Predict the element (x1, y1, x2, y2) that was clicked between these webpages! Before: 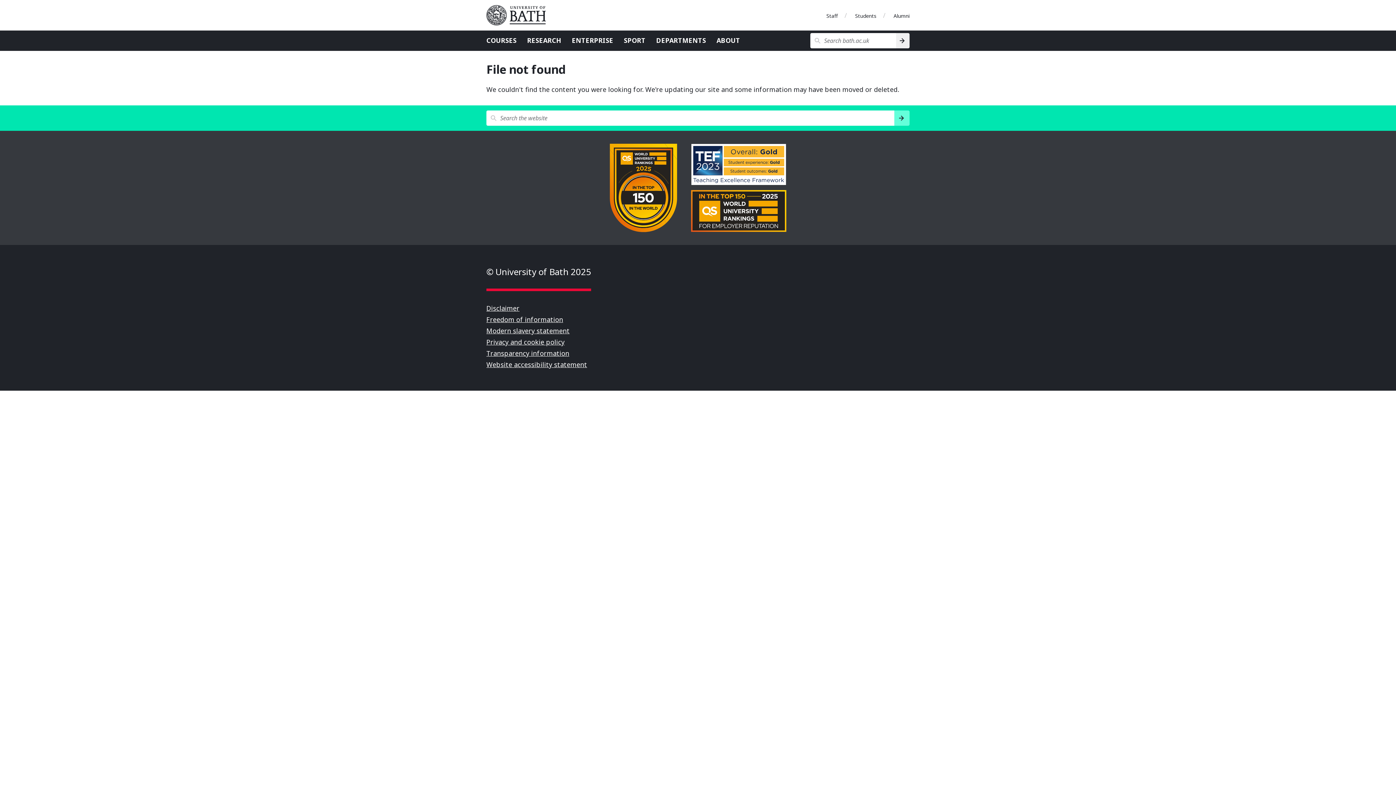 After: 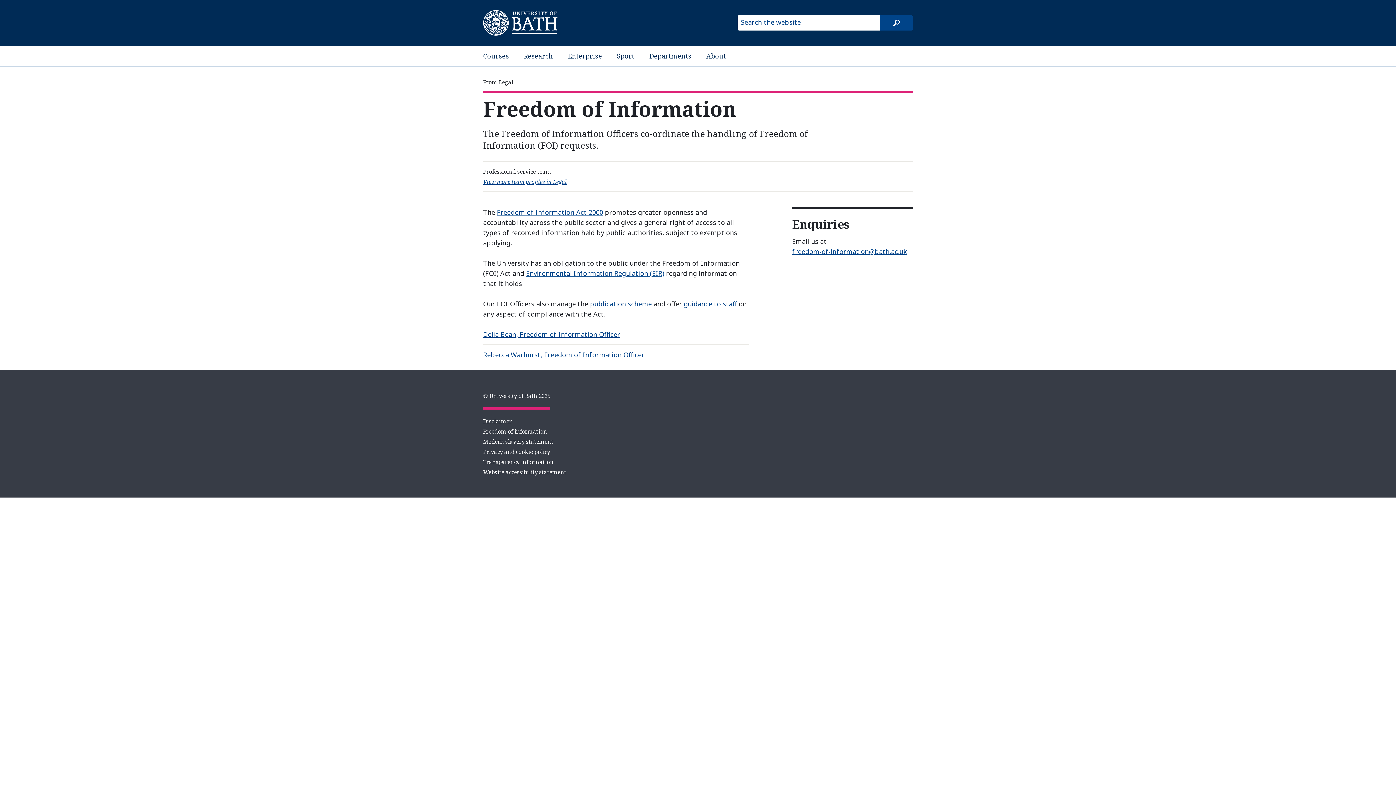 Action: label: Freedom of information bbox: (486, 315, 563, 324)